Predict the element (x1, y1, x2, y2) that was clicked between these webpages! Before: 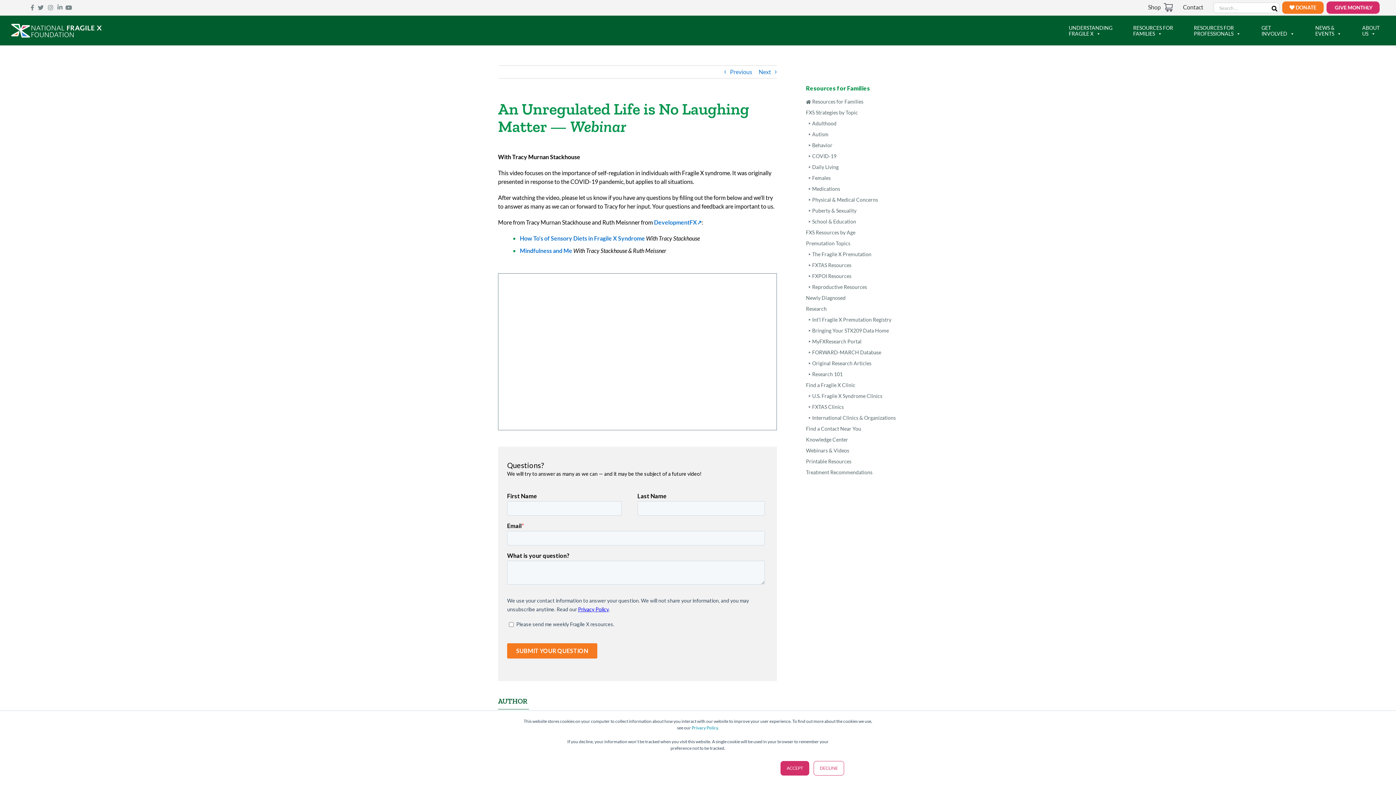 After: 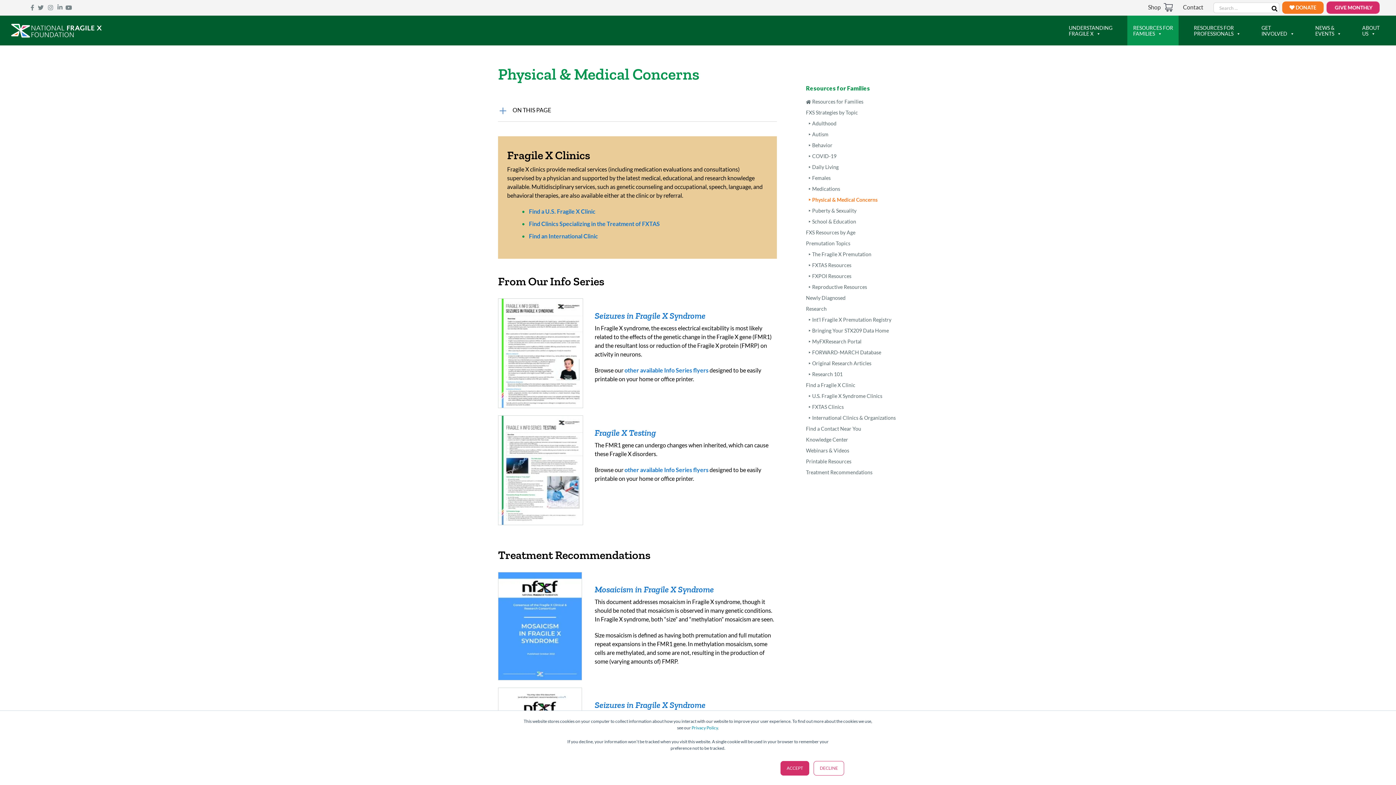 Action: bbox: (806, 196, 878, 202) label:   ‣ Physical & Medical Concerns